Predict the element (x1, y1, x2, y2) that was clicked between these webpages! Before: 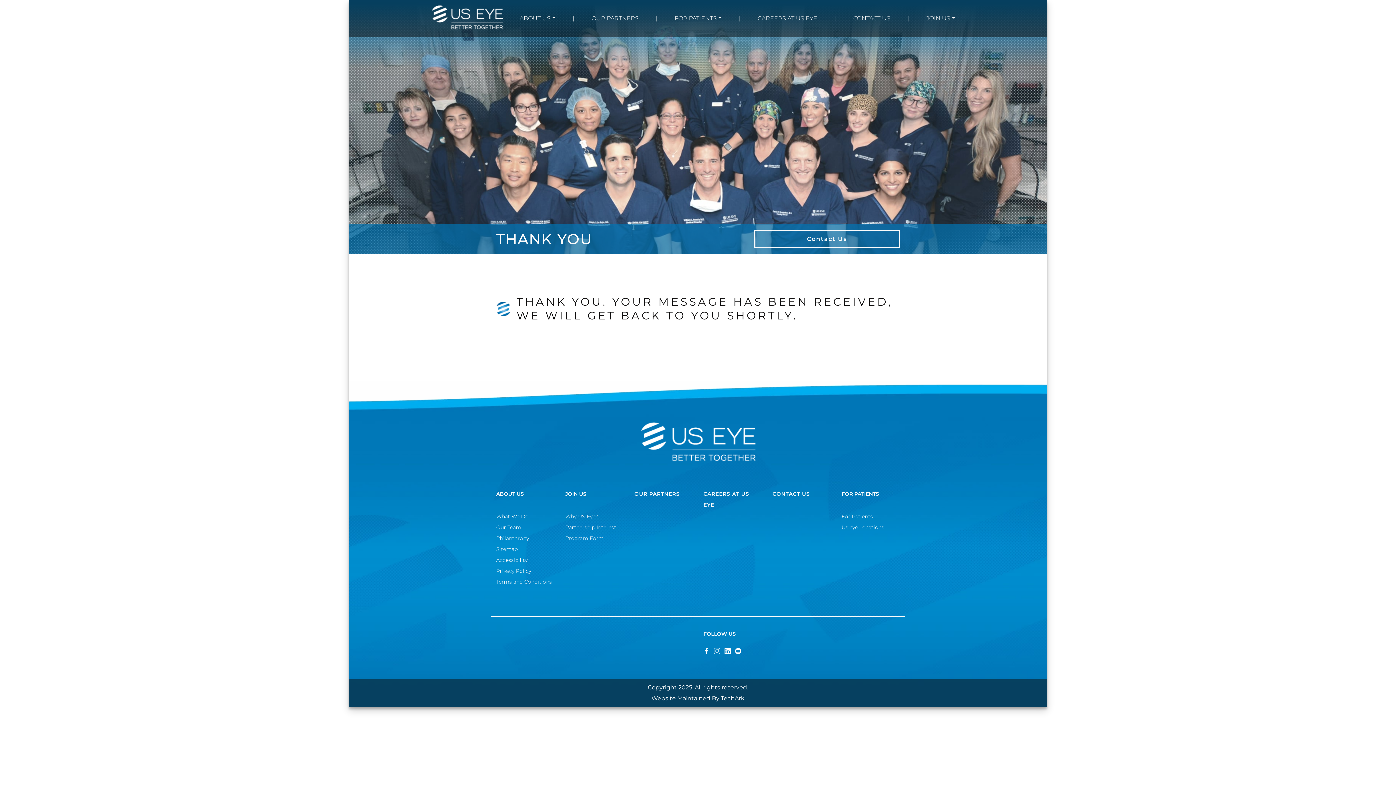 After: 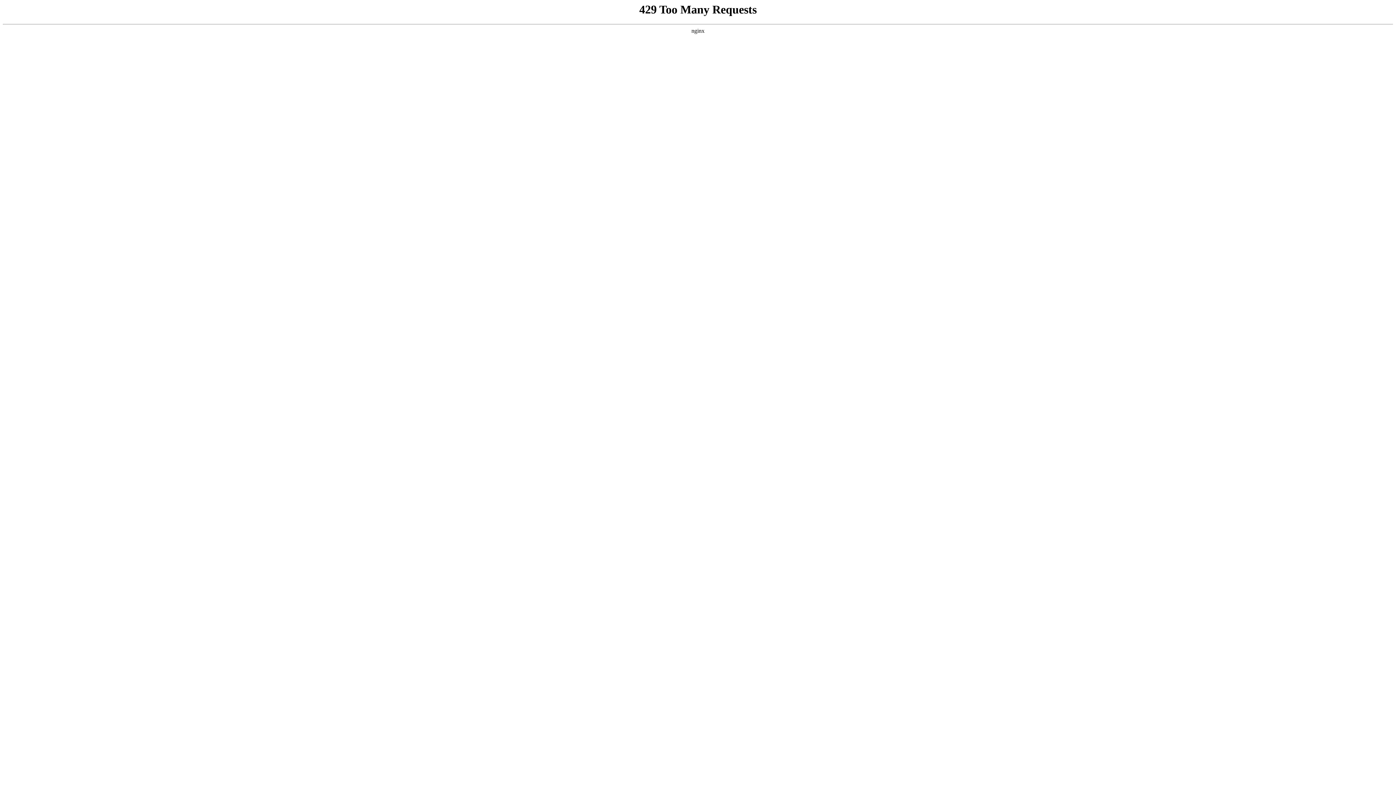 Action: label: Our Team bbox: (496, 524, 521, 530)